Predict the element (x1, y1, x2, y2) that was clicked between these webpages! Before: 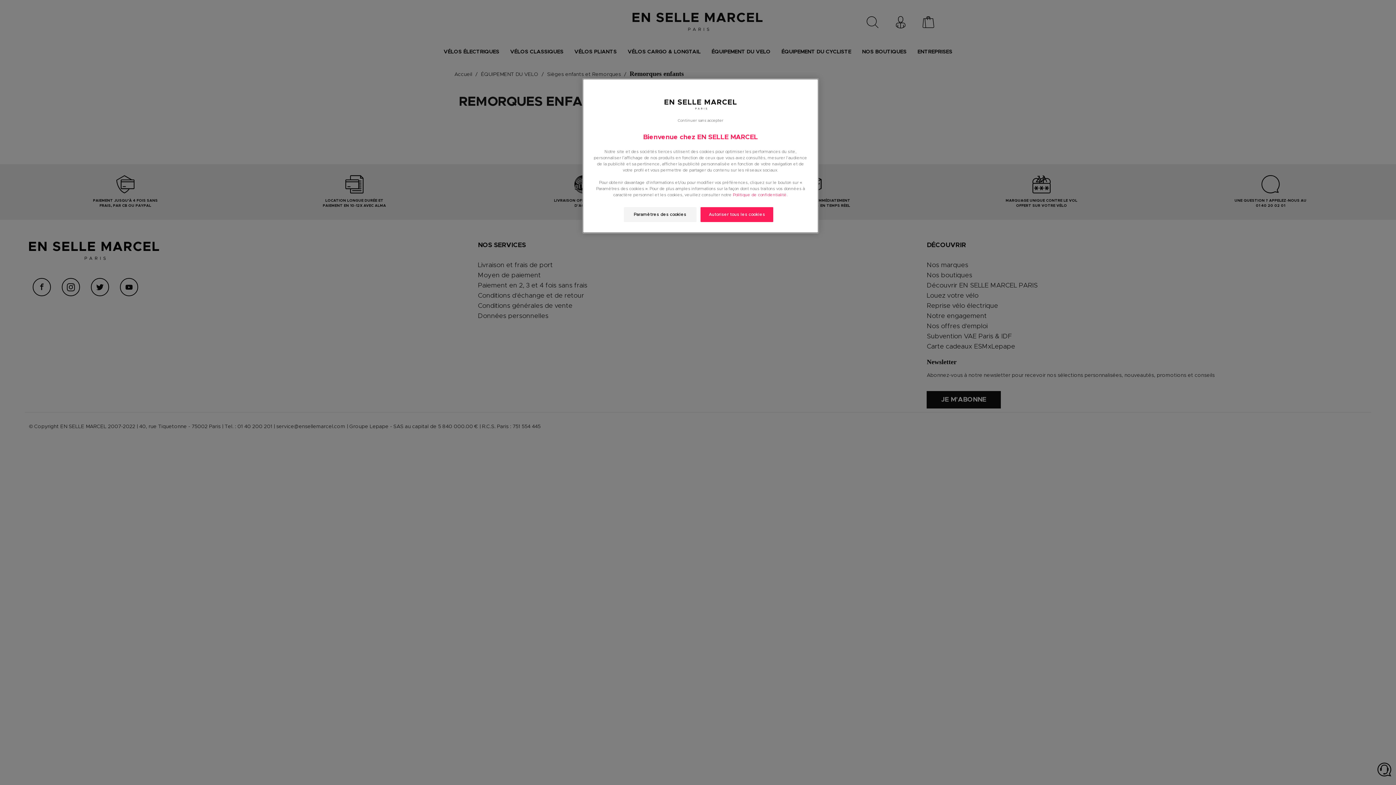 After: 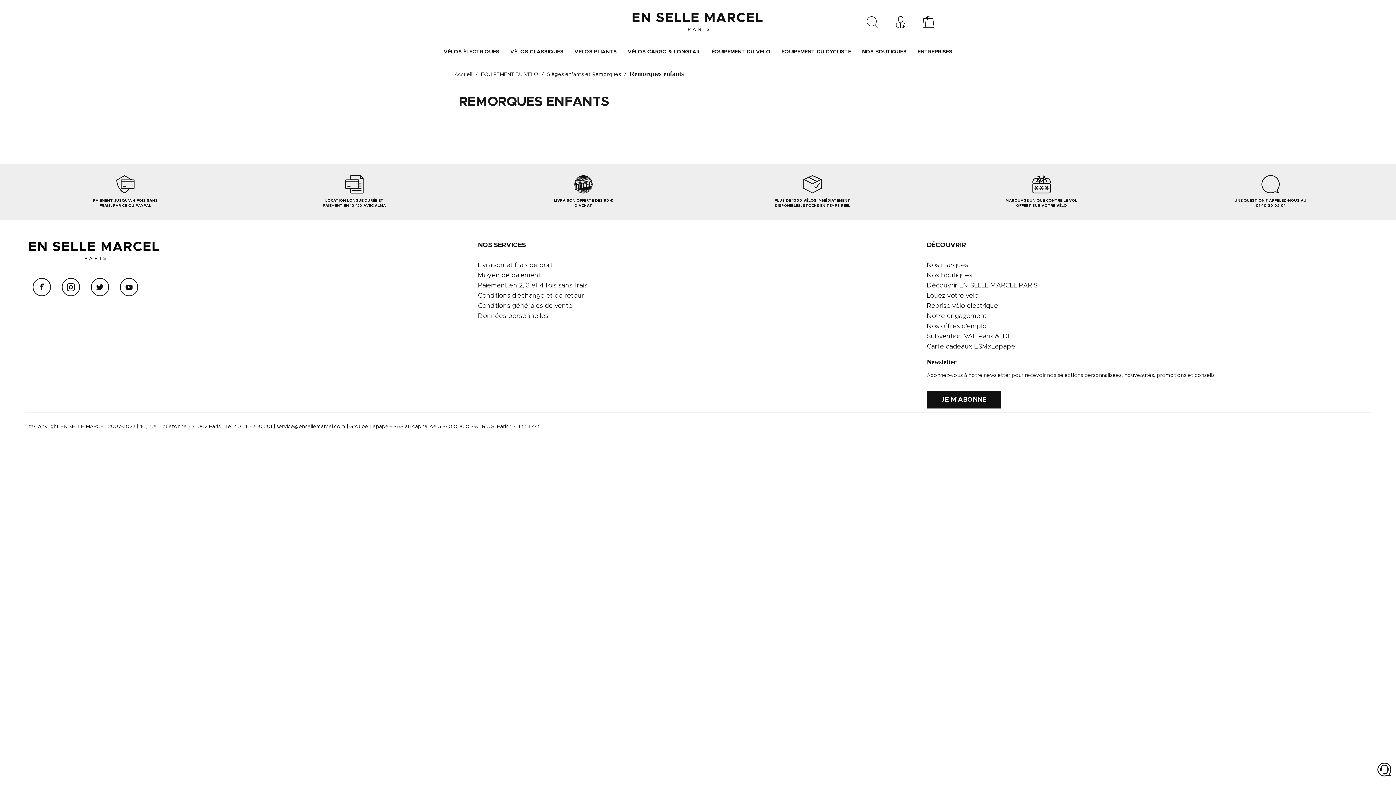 Action: bbox: (677, 109, 723, 132) label: Continuer sans accepter